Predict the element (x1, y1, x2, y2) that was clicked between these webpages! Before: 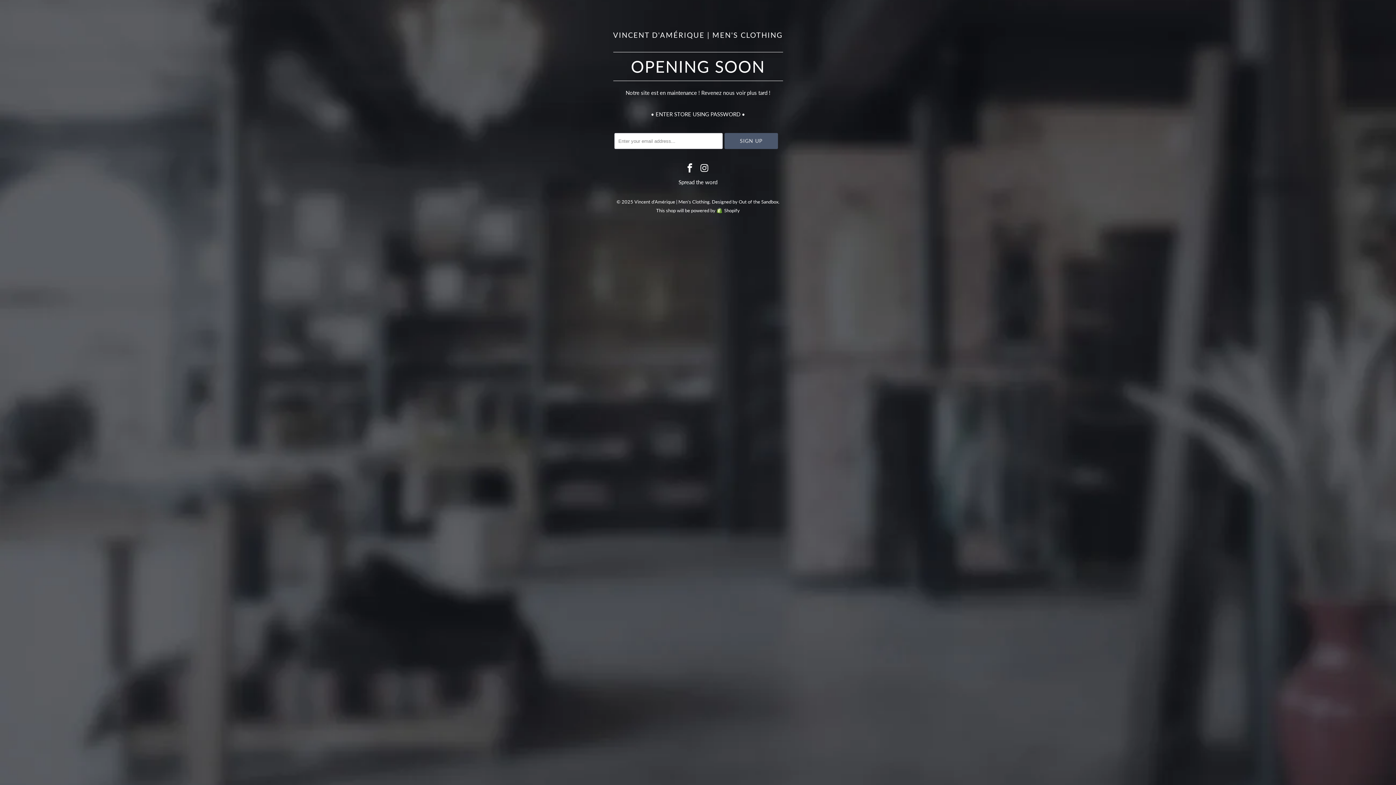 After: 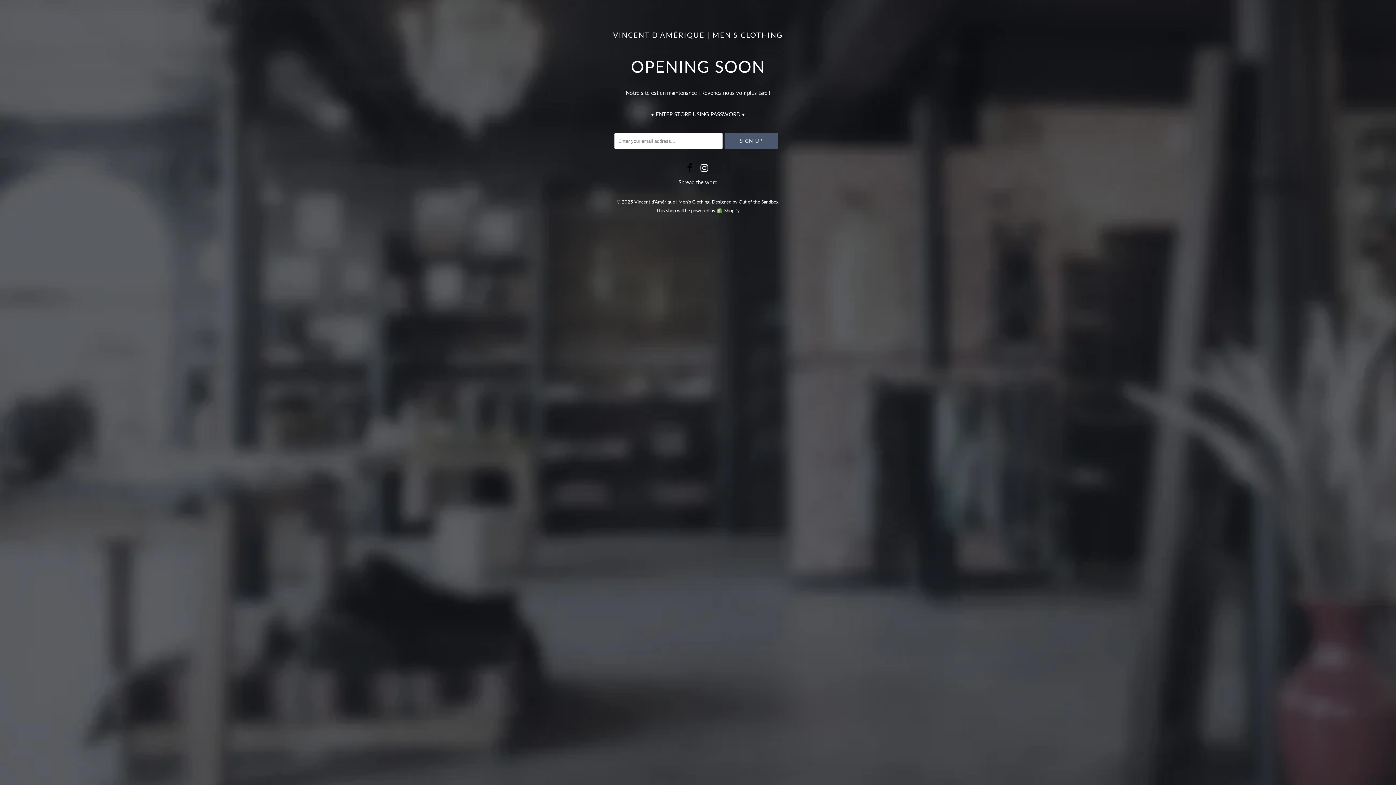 Action: bbox: (684, 162, 696, 173)